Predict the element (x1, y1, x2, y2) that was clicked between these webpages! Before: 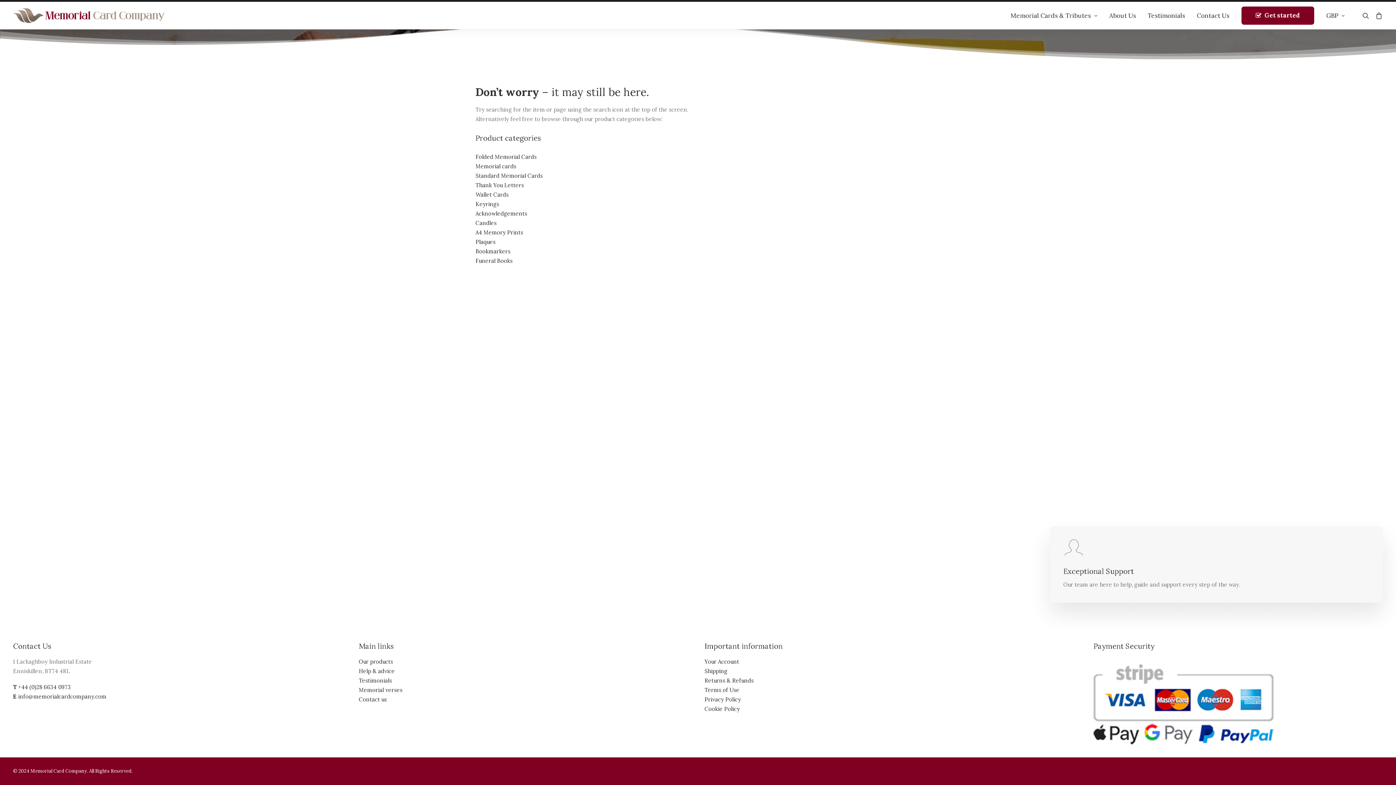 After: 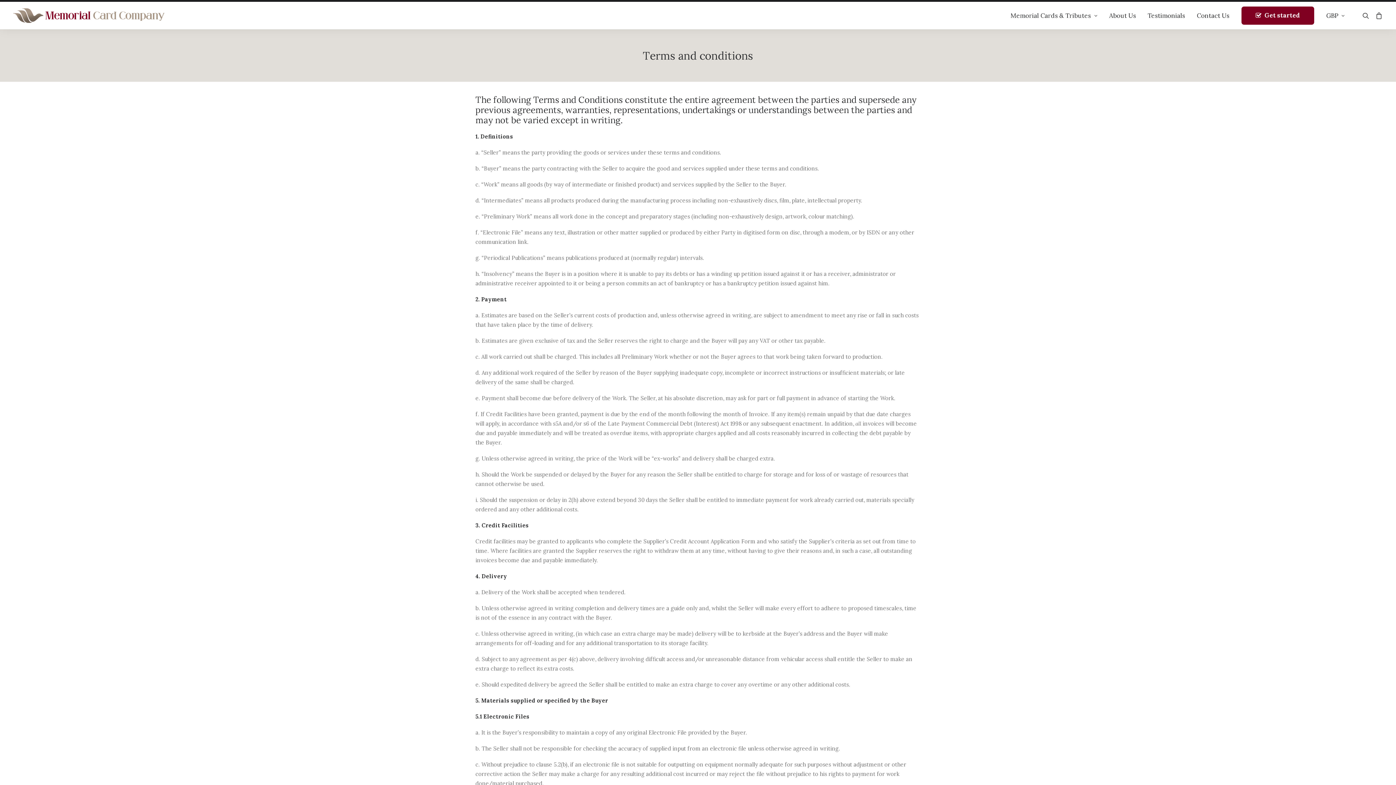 Action: label: Terms of Use bbox: (704, 686, 739, 693)